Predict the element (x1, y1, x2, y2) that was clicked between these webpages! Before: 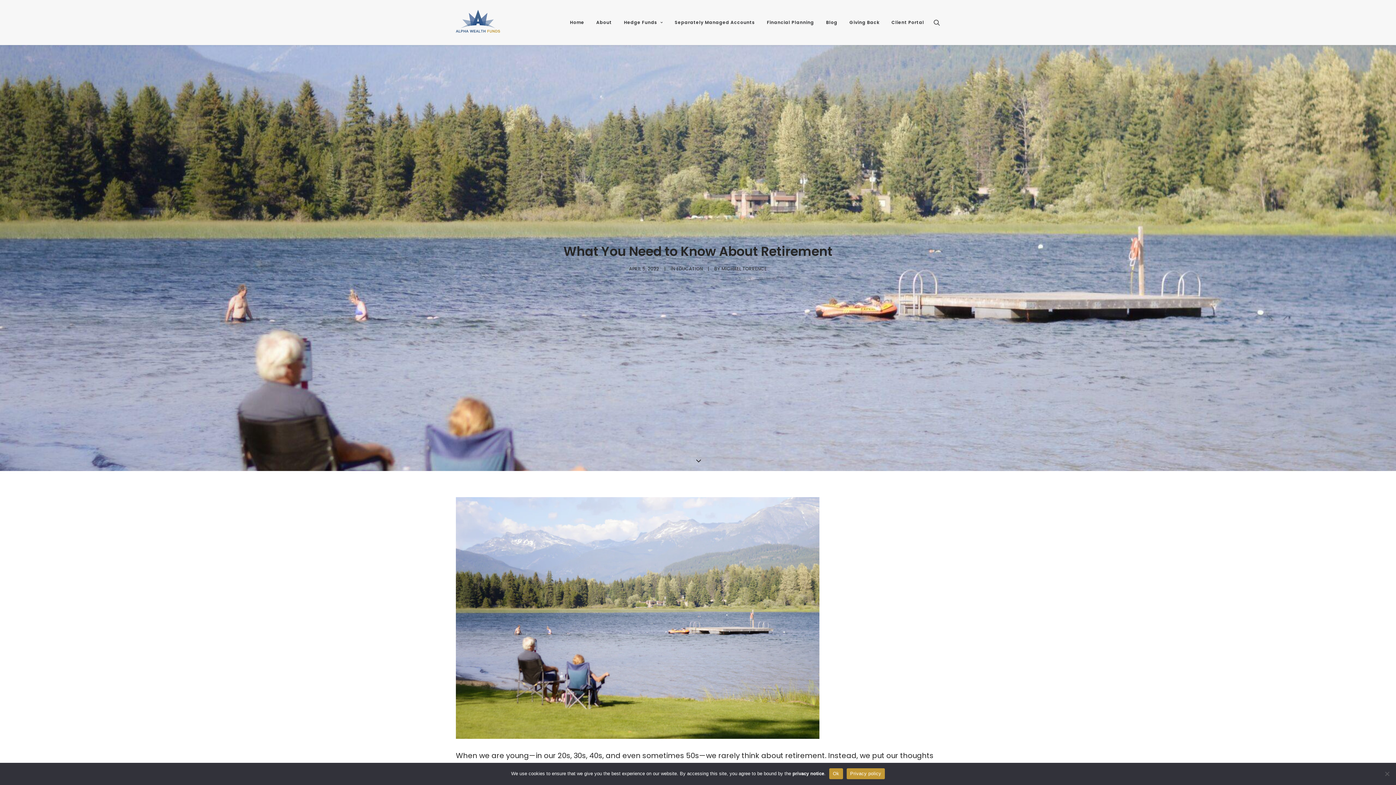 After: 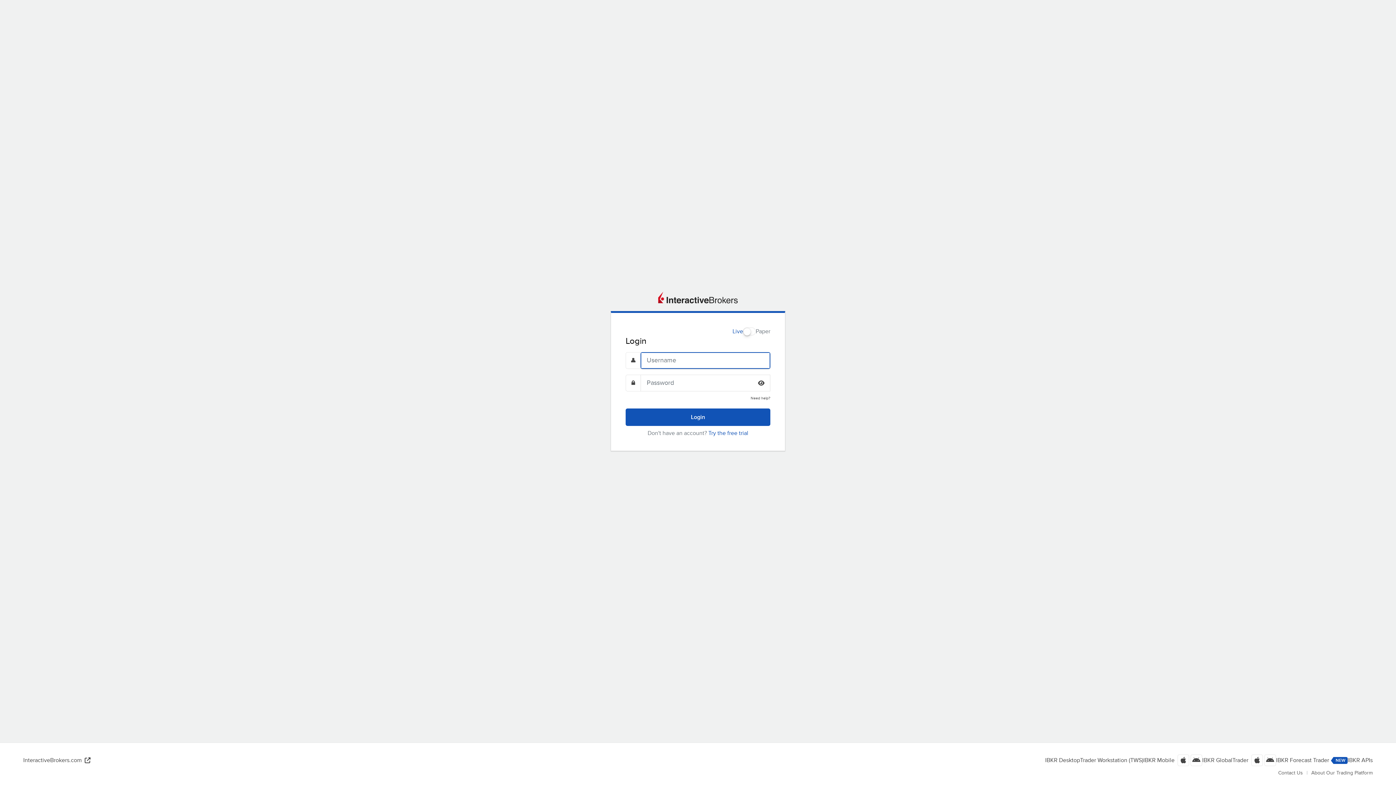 Action: bbox: (886, 0, 924, 45) label: Client Portal